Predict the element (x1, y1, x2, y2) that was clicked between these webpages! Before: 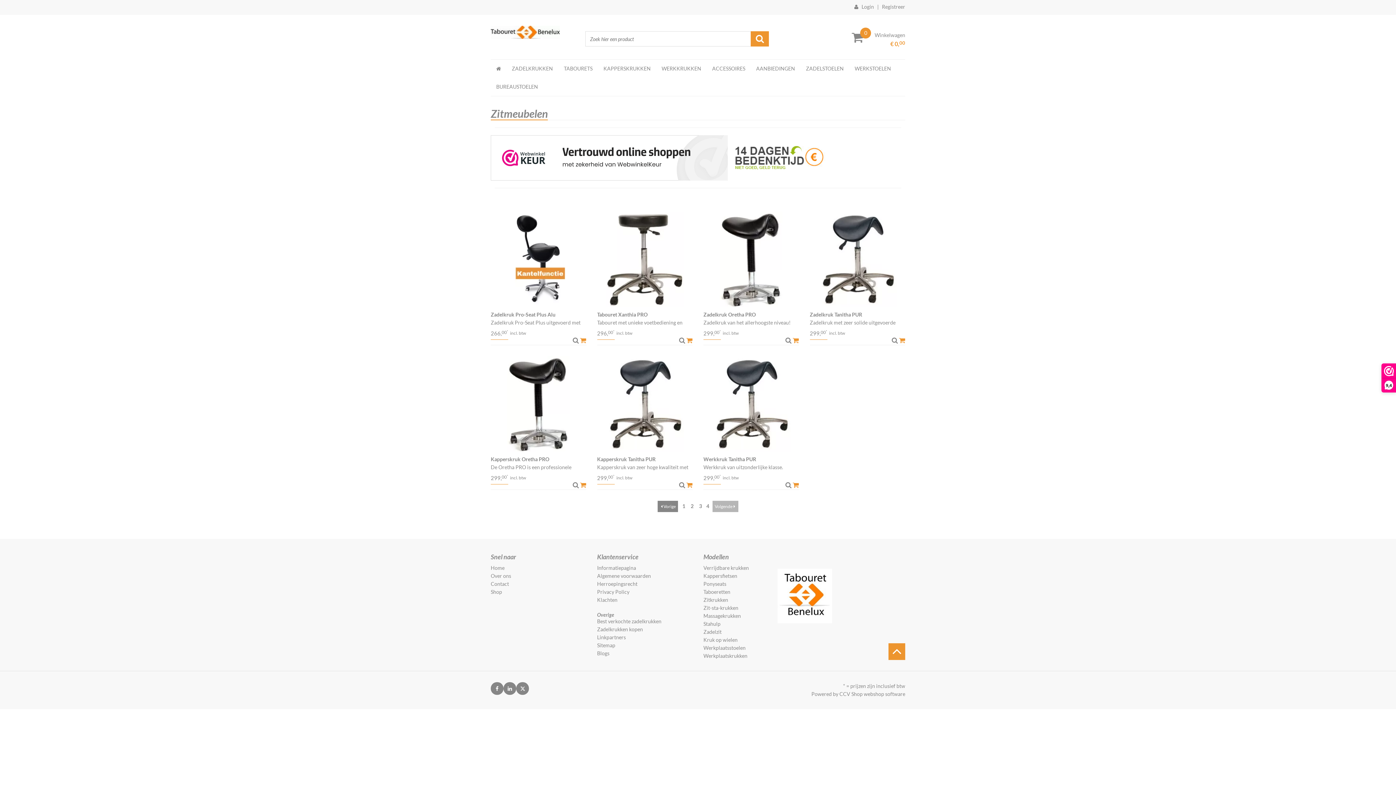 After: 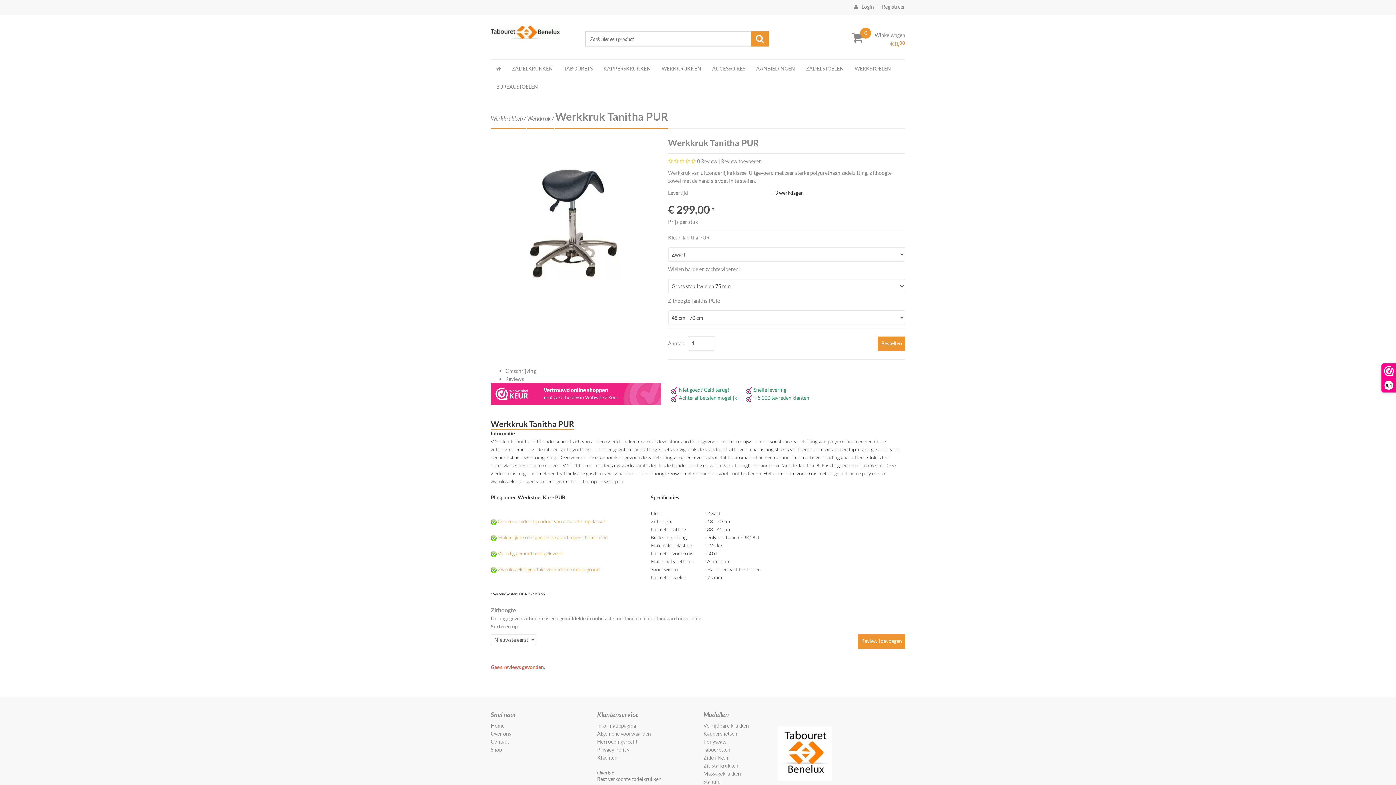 Action: bbox: (785, 482, 791, 488)